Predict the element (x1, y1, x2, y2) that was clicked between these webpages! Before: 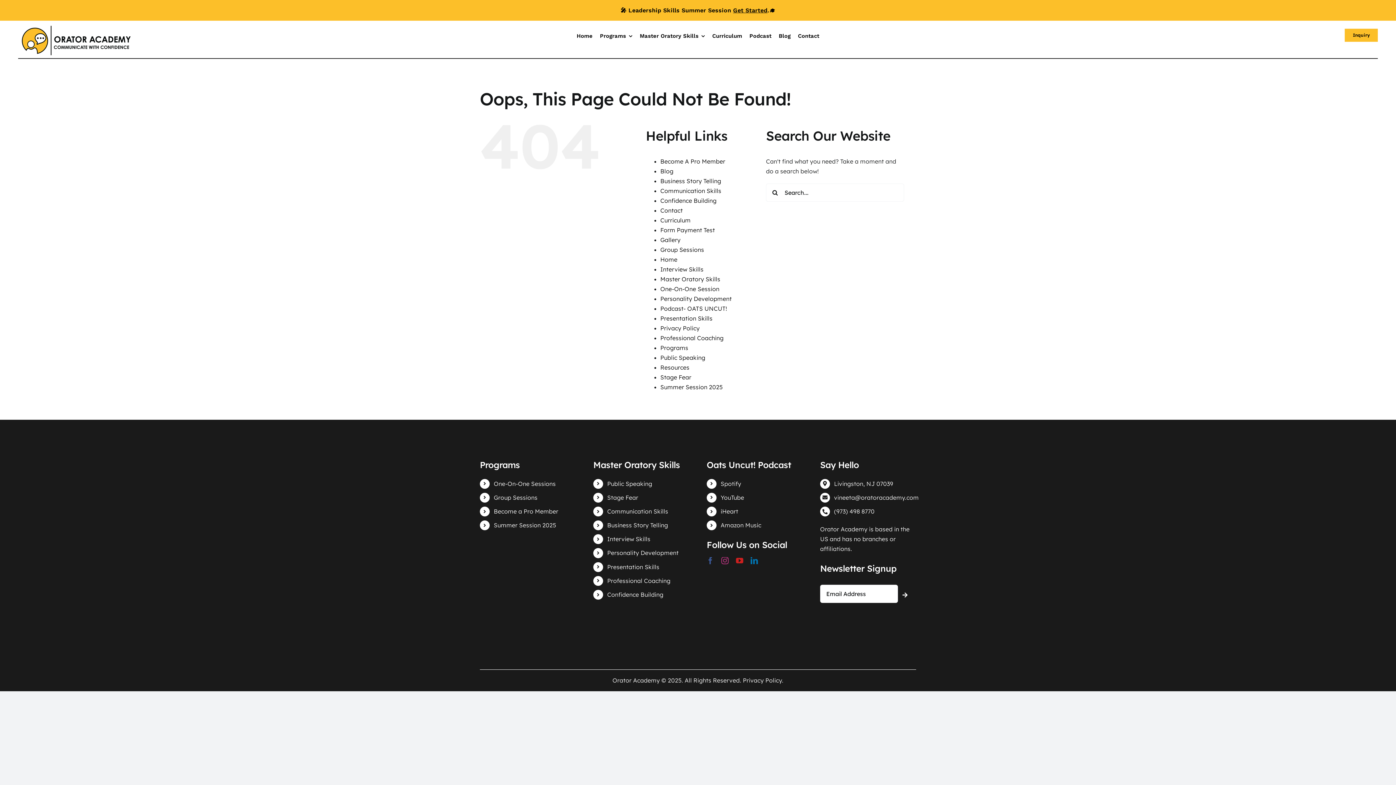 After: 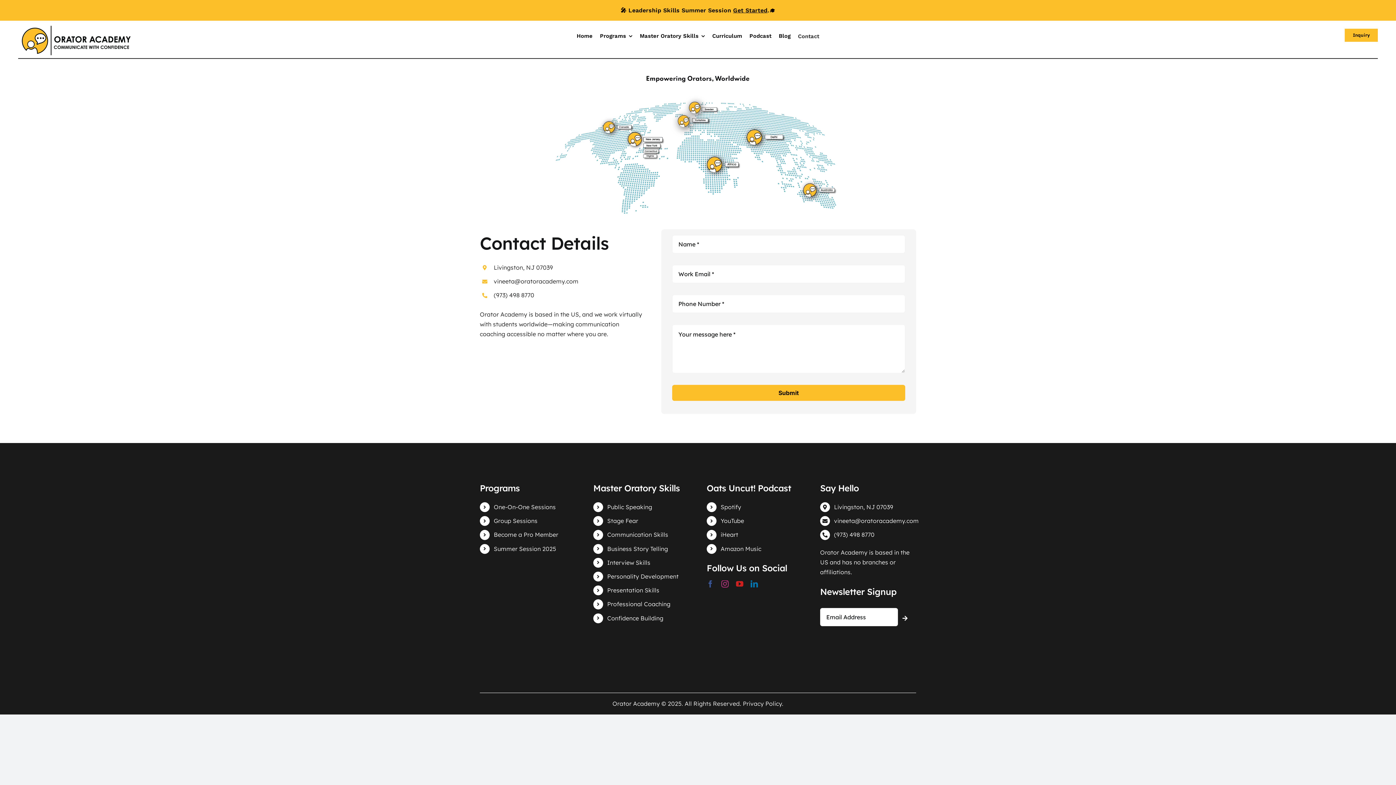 Action: bbox: (798, 31, 819, 40) label: Contact